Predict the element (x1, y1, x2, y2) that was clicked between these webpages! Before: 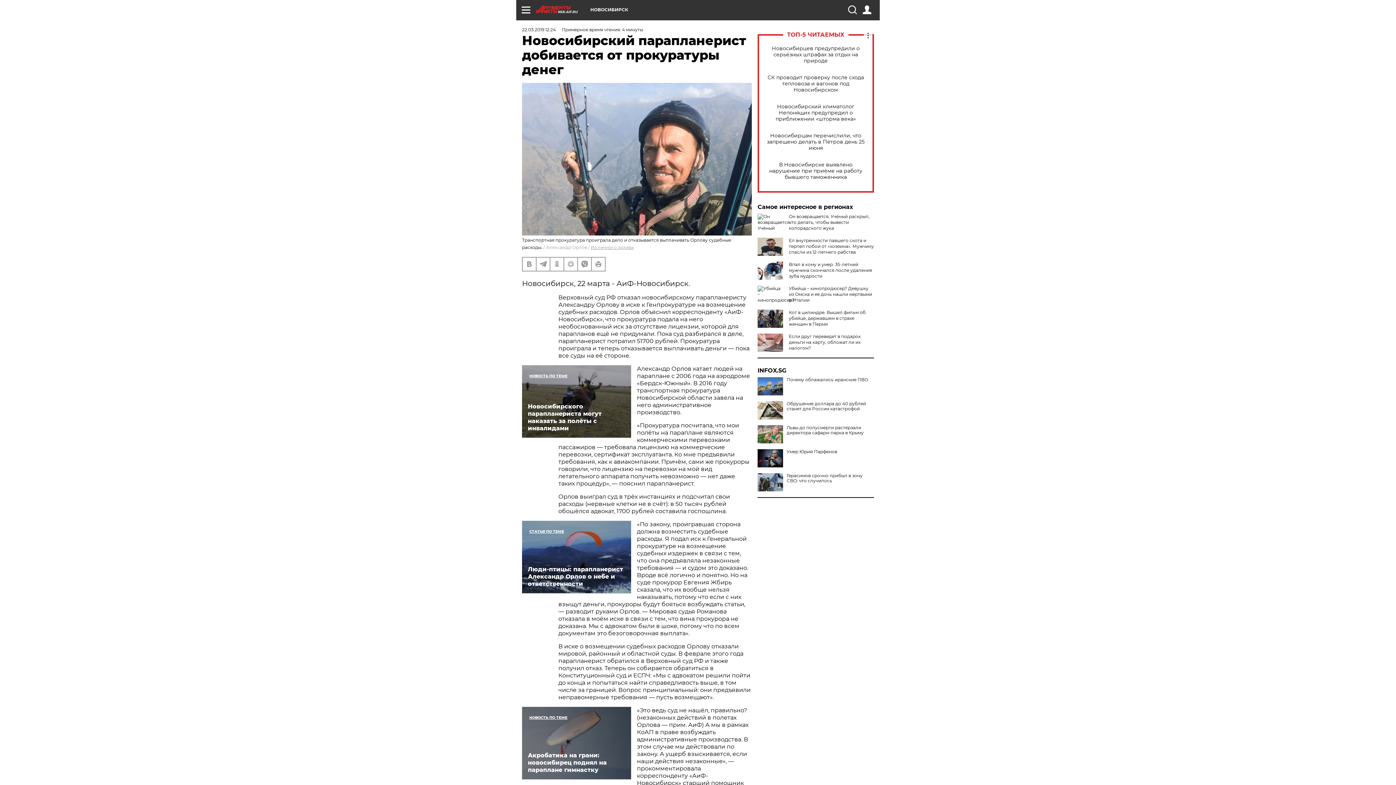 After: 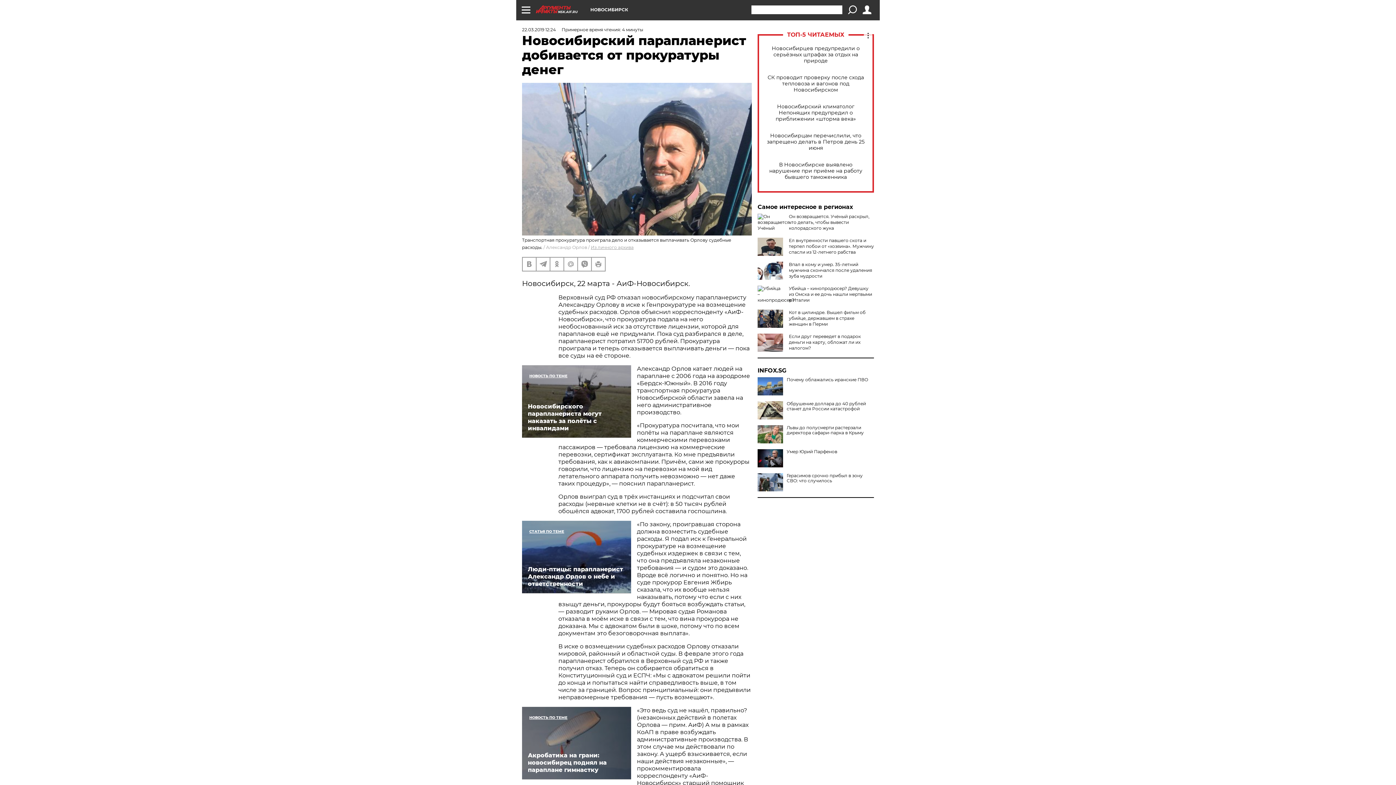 Action: bbox: (848, 5, 856, 14)